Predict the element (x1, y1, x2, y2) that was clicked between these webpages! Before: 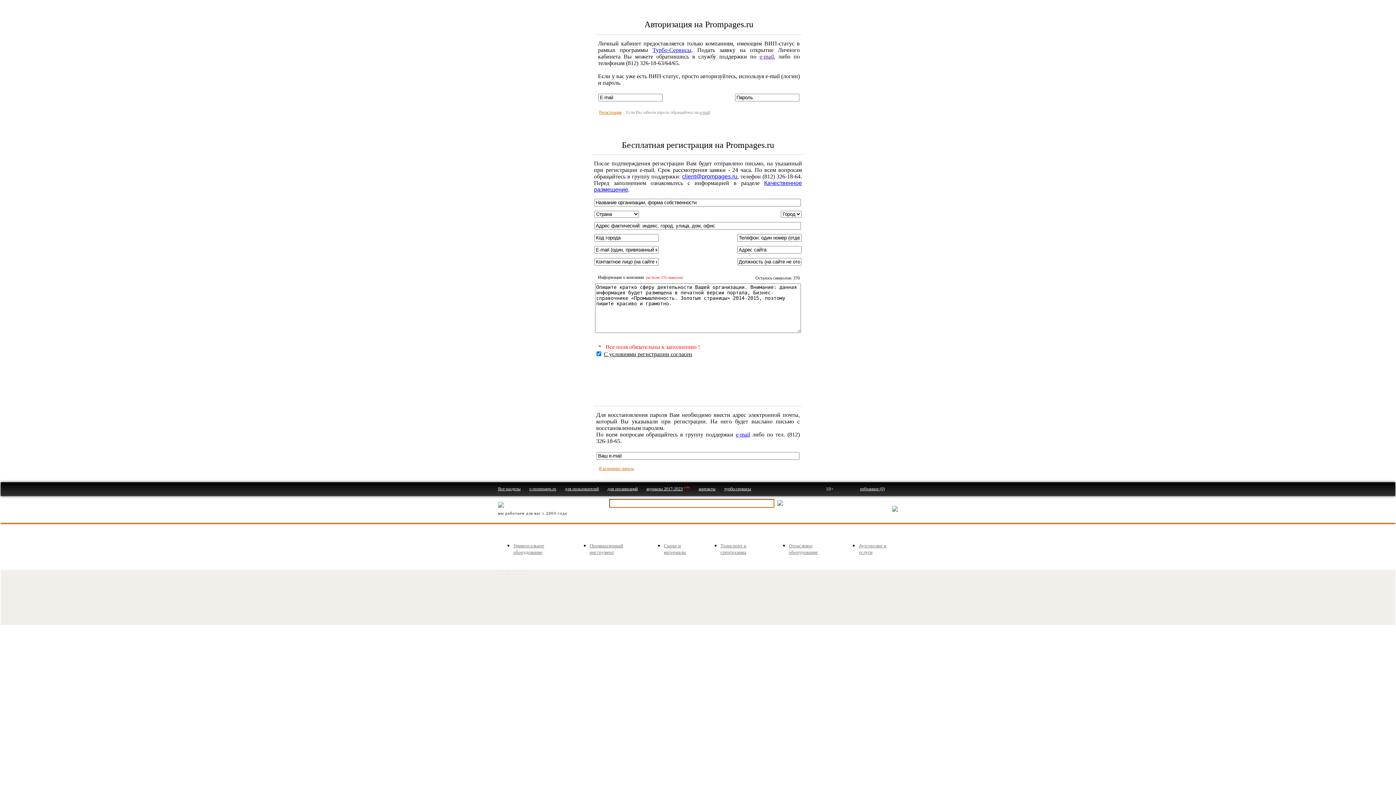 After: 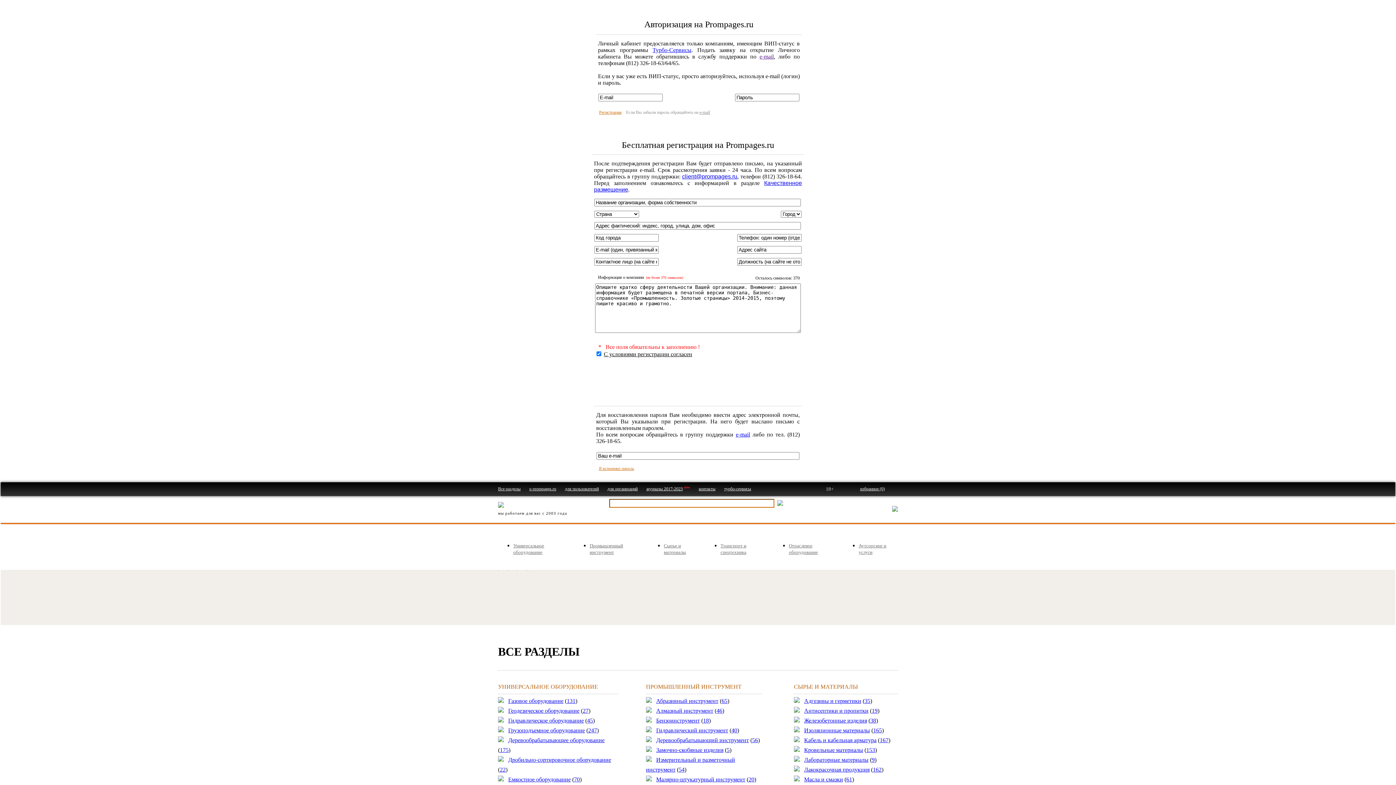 Action: label: Все разделы bbox: (498, 486, 520, 491)